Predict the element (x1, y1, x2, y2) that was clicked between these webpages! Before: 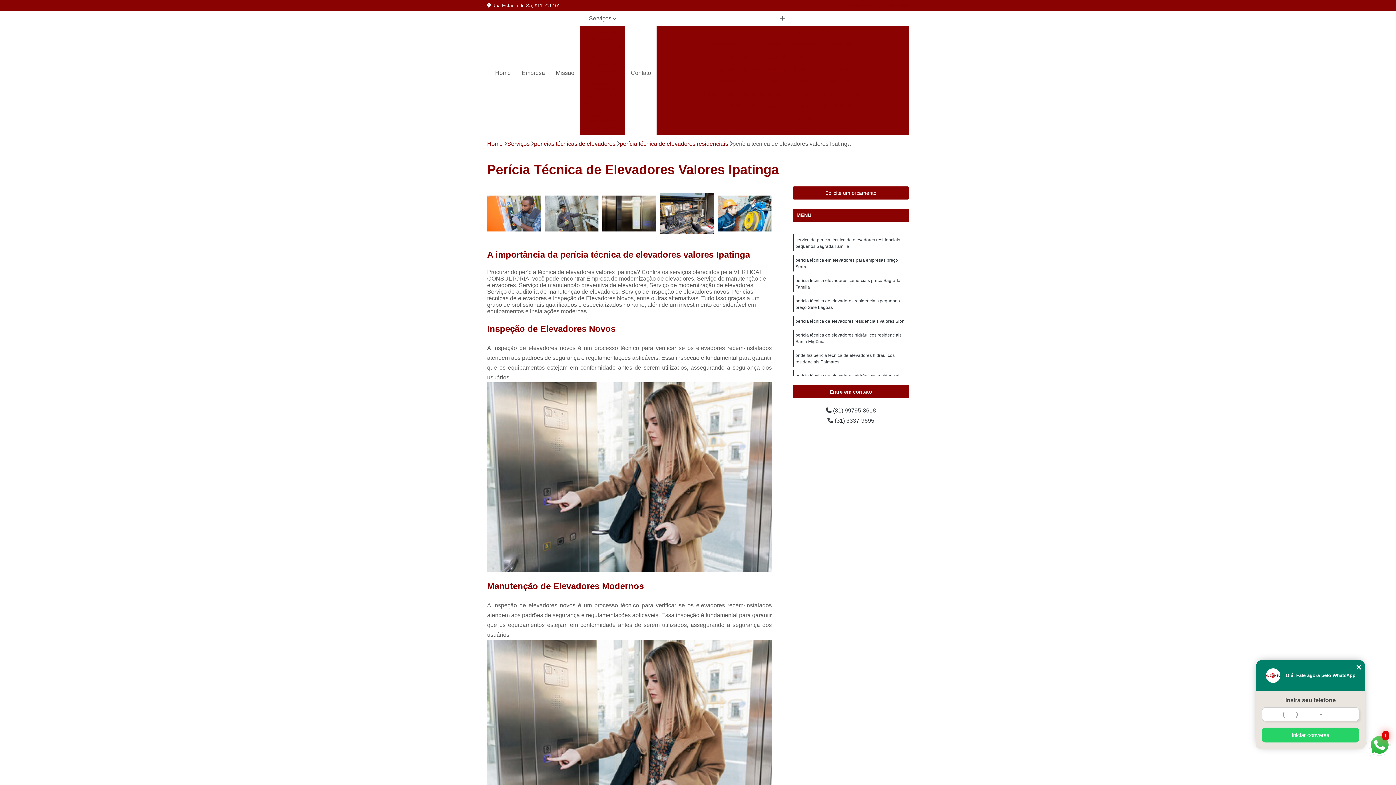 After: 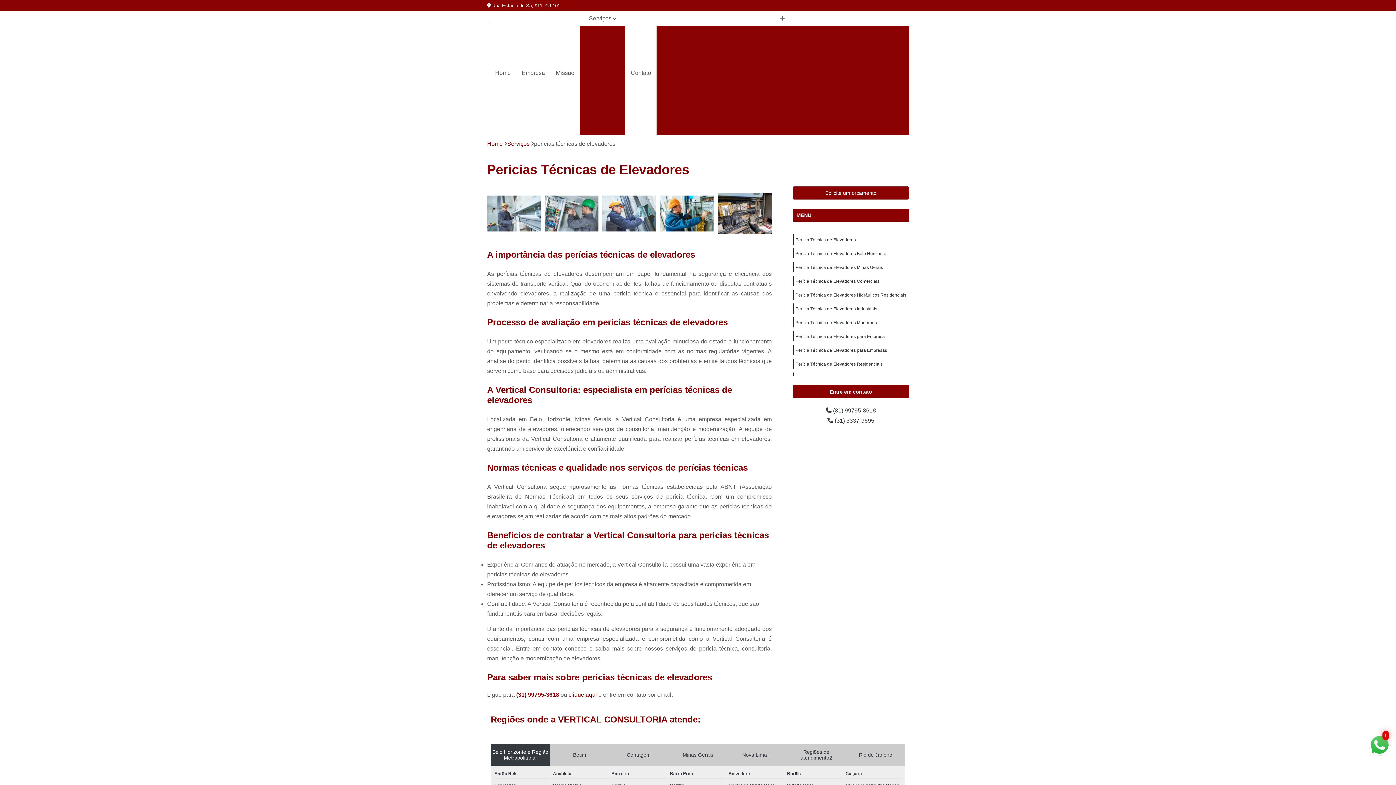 Action: bbox: (534, 140, 615, 147) label: pericias técnicas de elevadores